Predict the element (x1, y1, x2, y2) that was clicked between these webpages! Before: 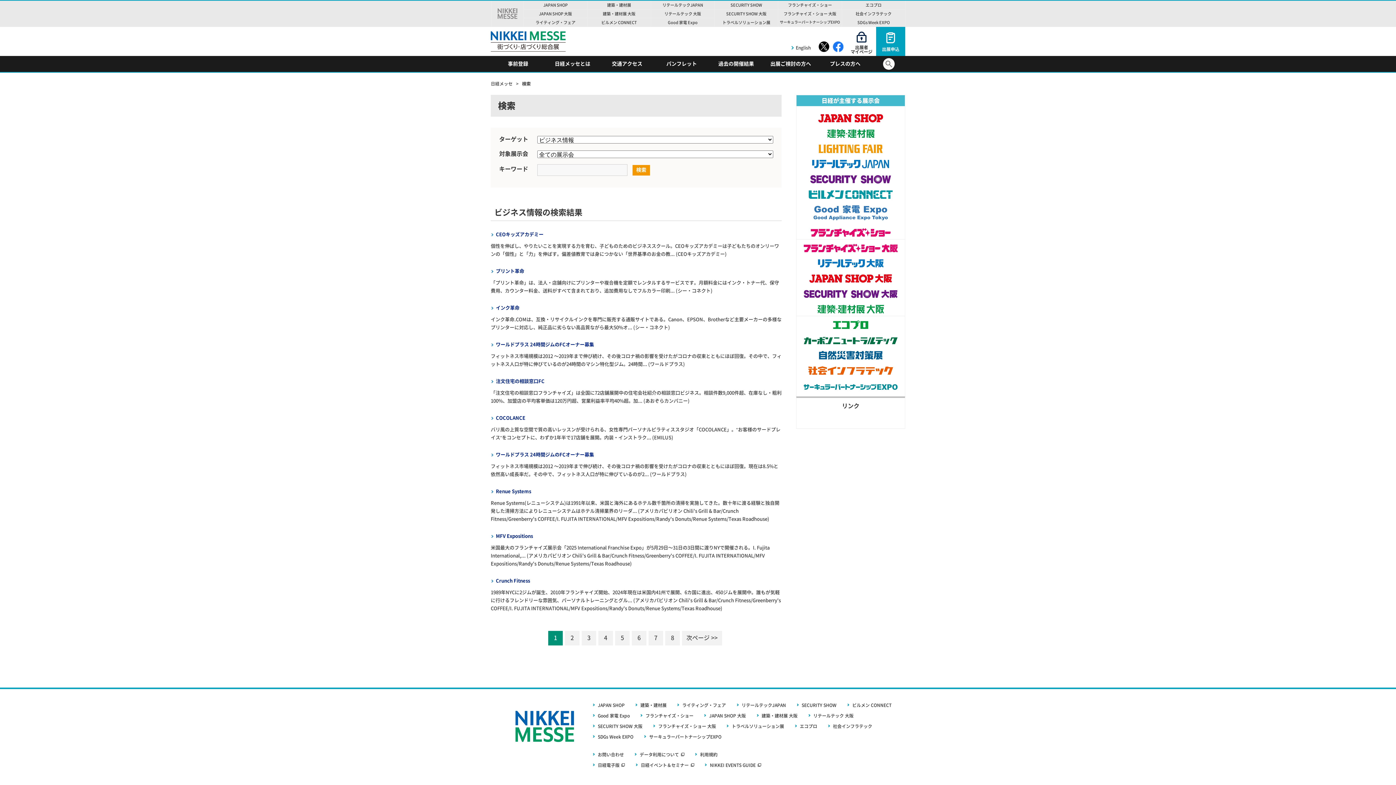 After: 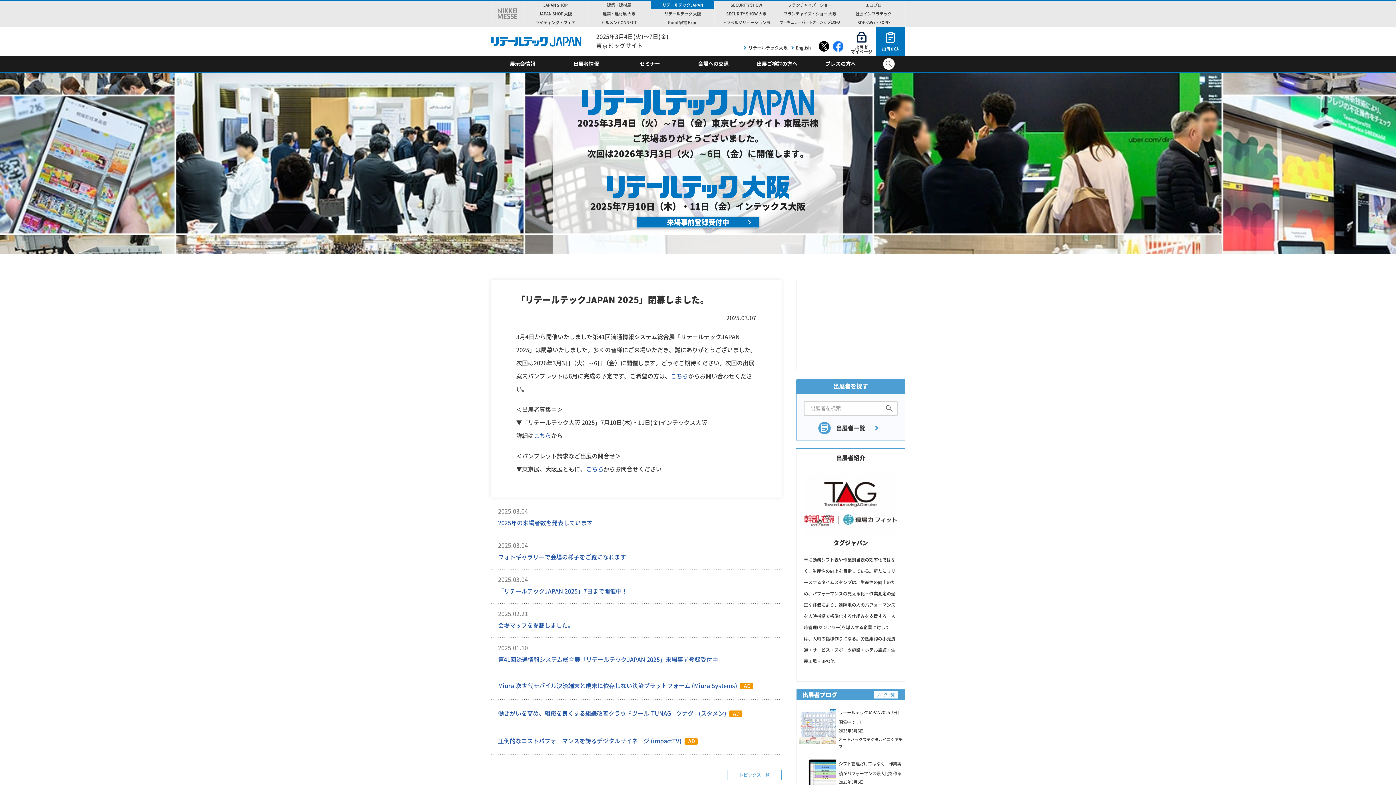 Action: bbox: (812, 160, 889, 166)